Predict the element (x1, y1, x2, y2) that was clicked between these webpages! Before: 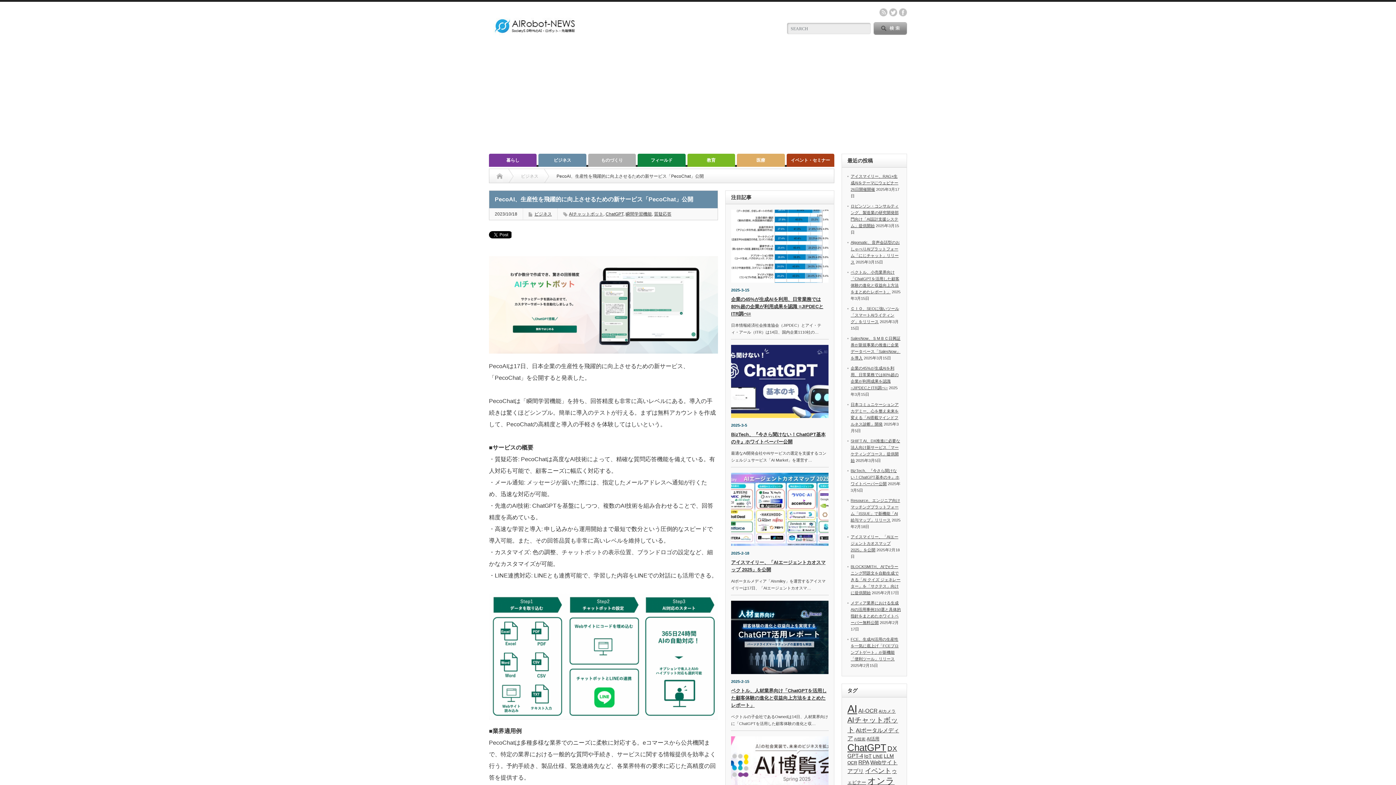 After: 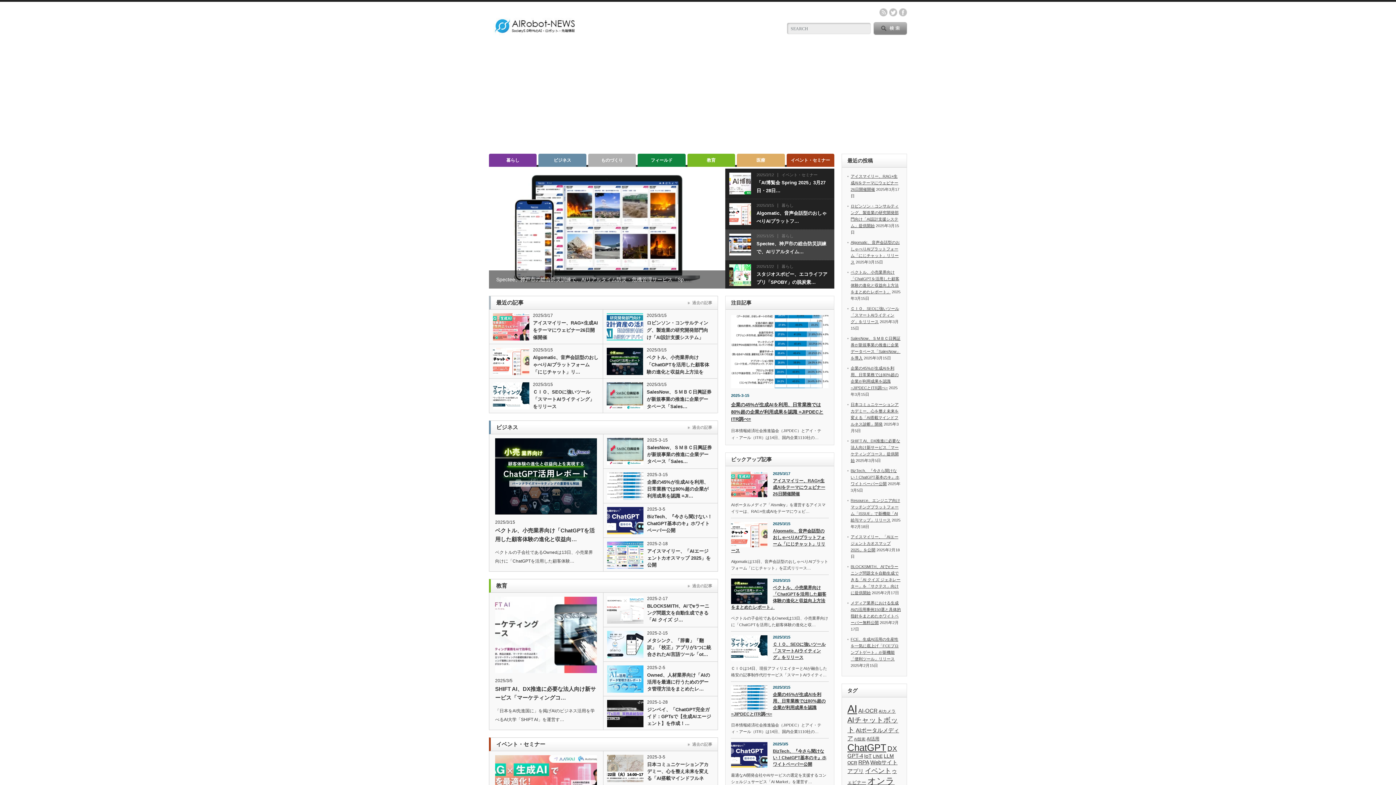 Action: label: Home bbox: (496, 169, 502, 183)